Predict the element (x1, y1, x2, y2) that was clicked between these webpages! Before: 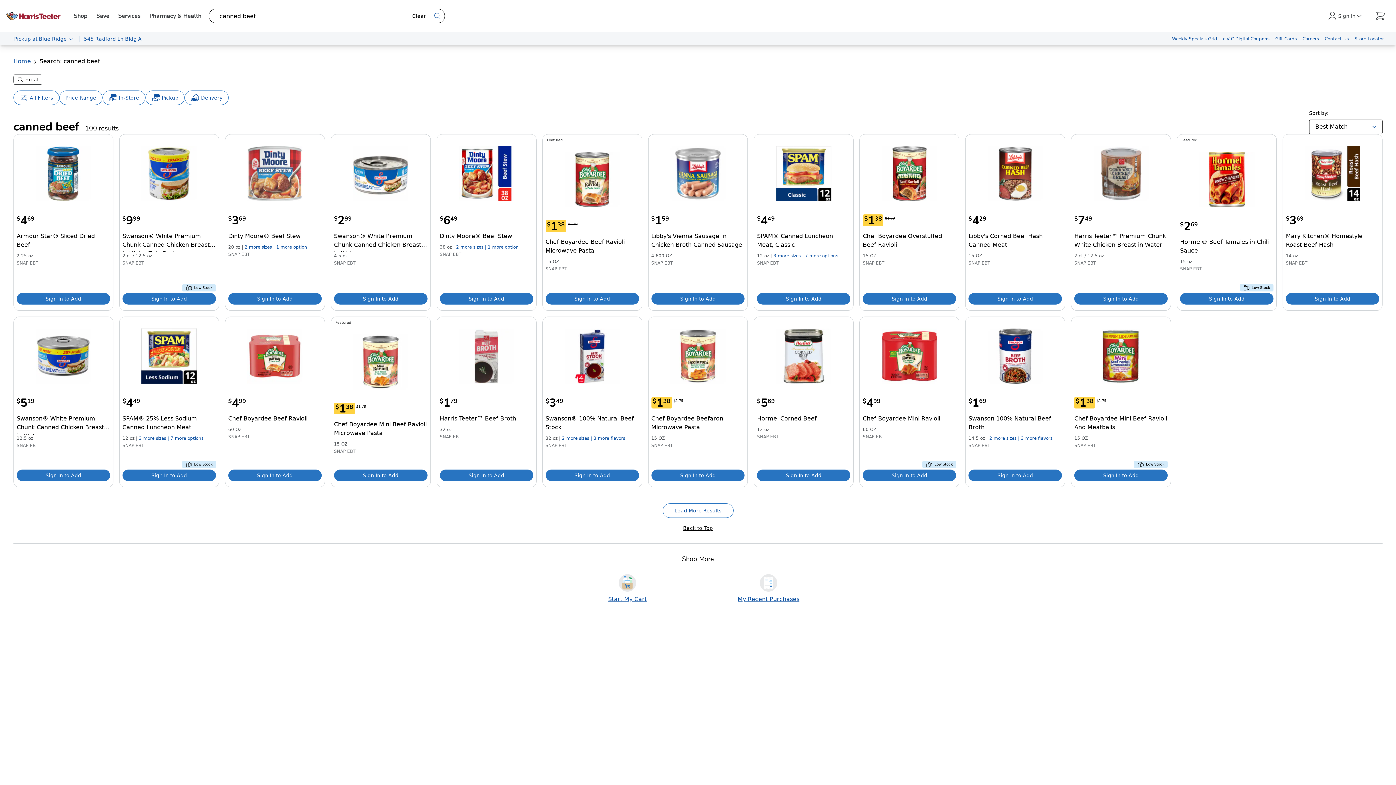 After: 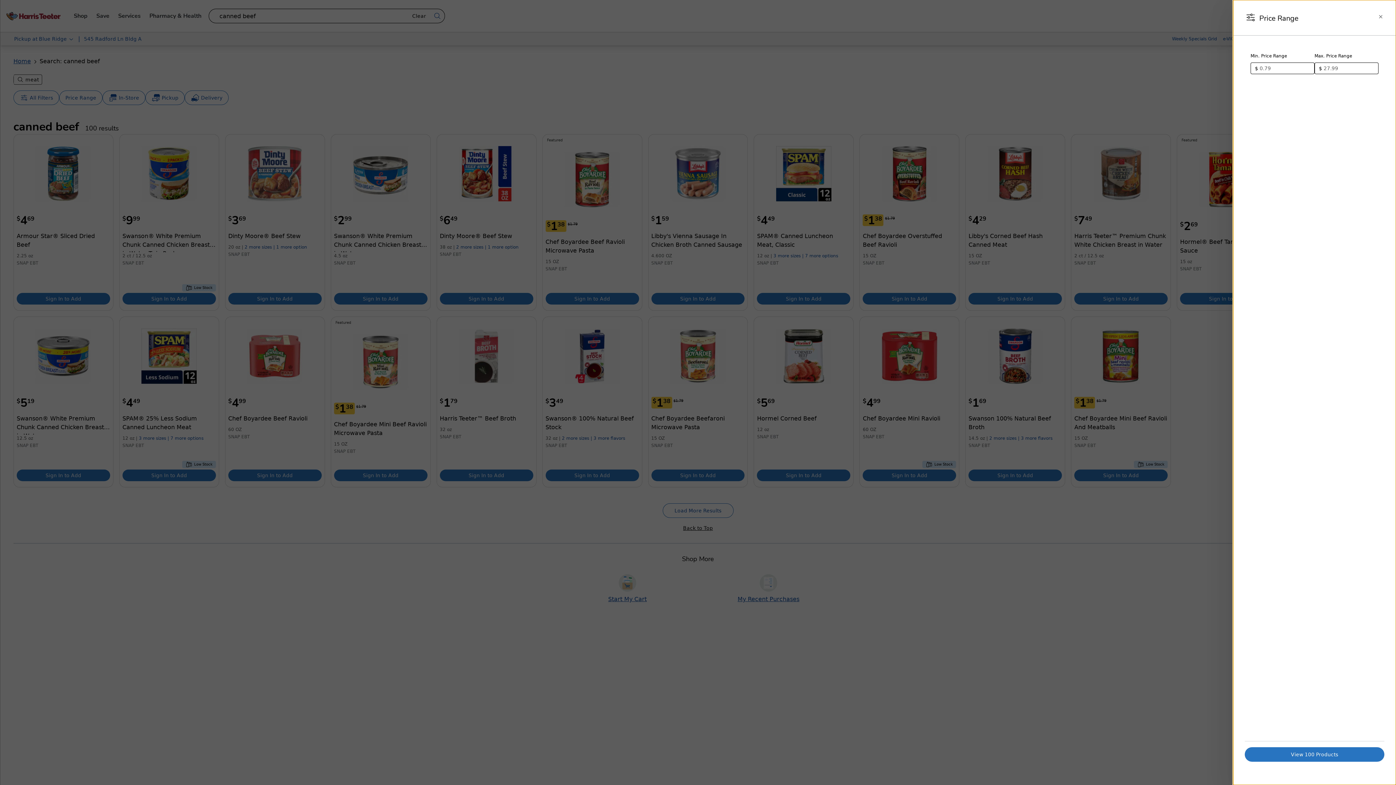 Action: label: Price Range bbox: (59, 90, 102, 105)